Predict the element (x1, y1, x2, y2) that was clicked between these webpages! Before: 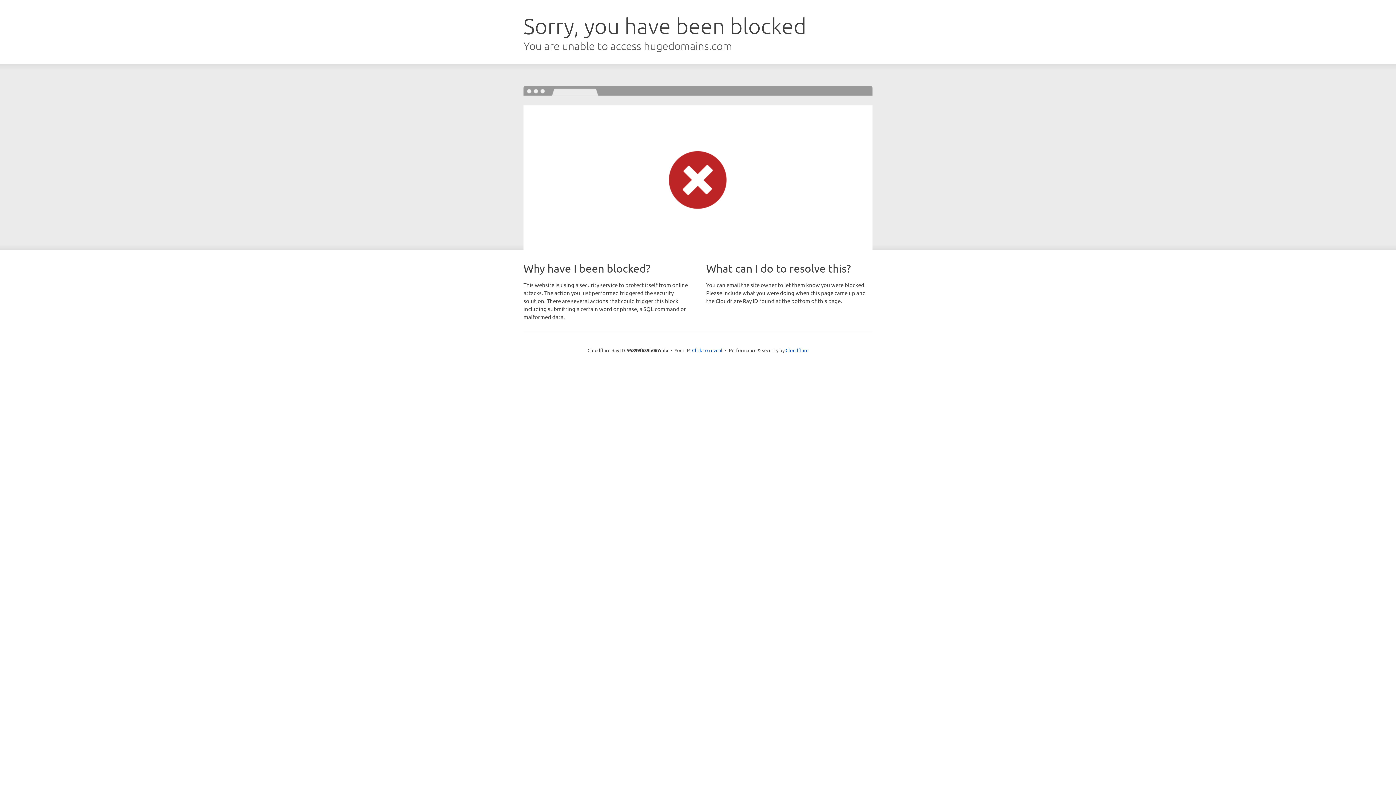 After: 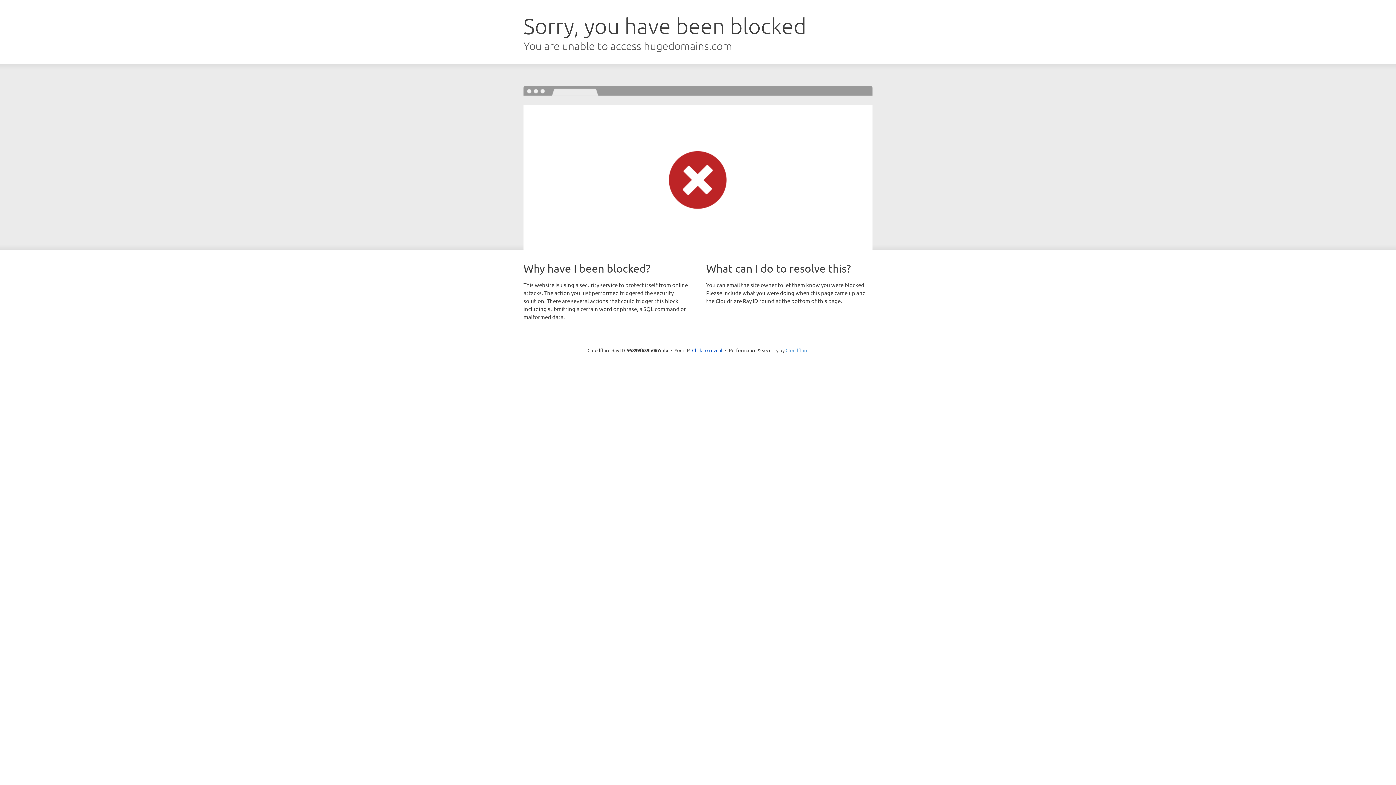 Action: bbox: (785, 347, 808, 353) label: Cloudflare